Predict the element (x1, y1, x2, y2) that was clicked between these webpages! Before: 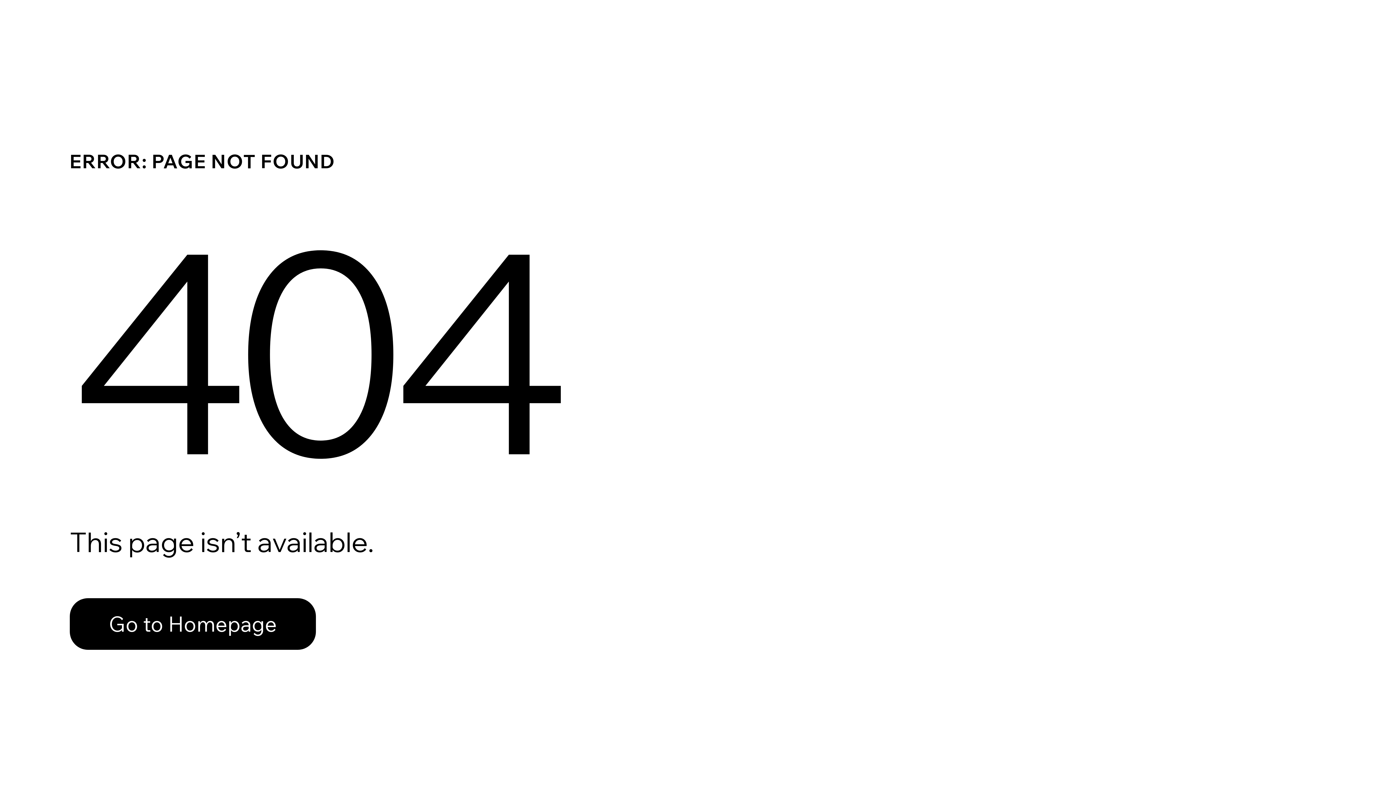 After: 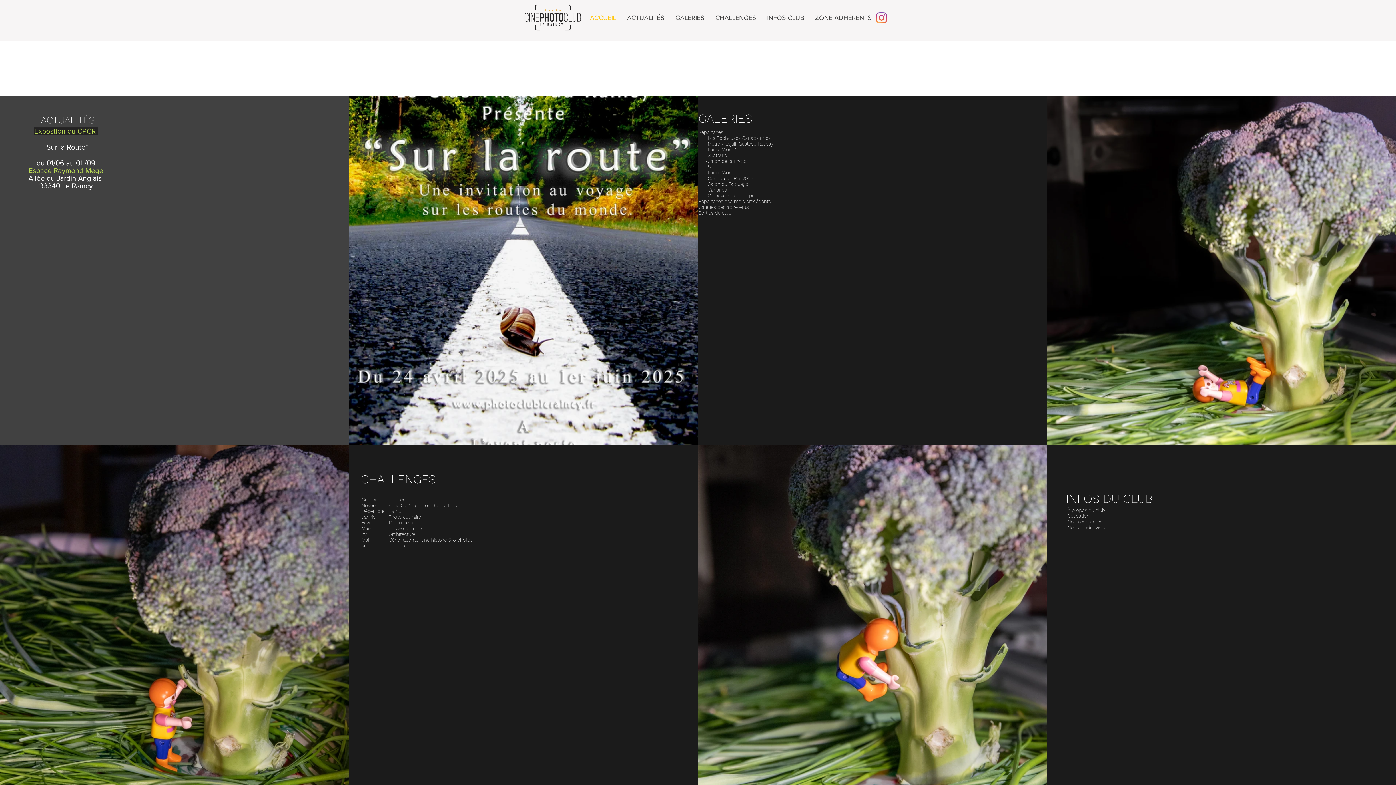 Action: label: Go to Homepage bbox: (69, 582, 768, 659)